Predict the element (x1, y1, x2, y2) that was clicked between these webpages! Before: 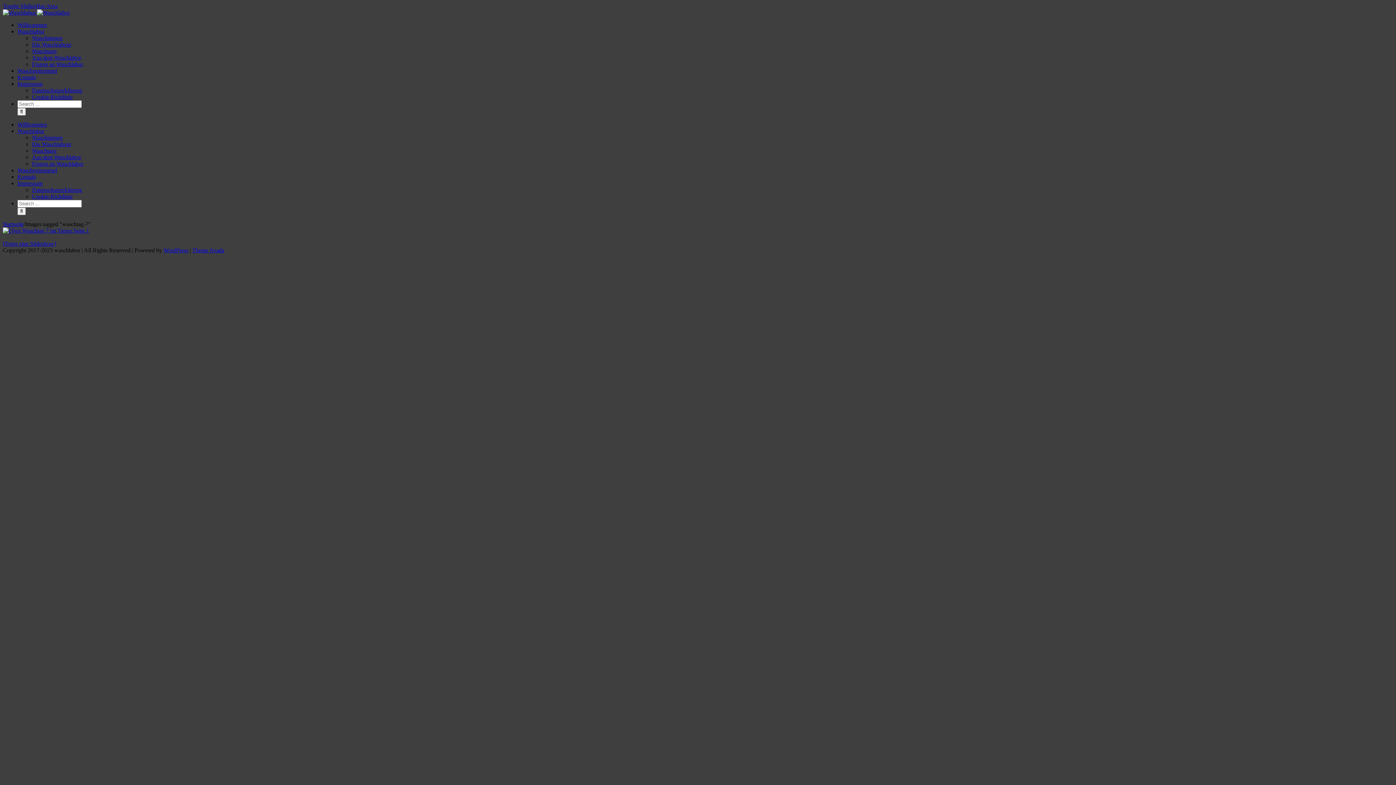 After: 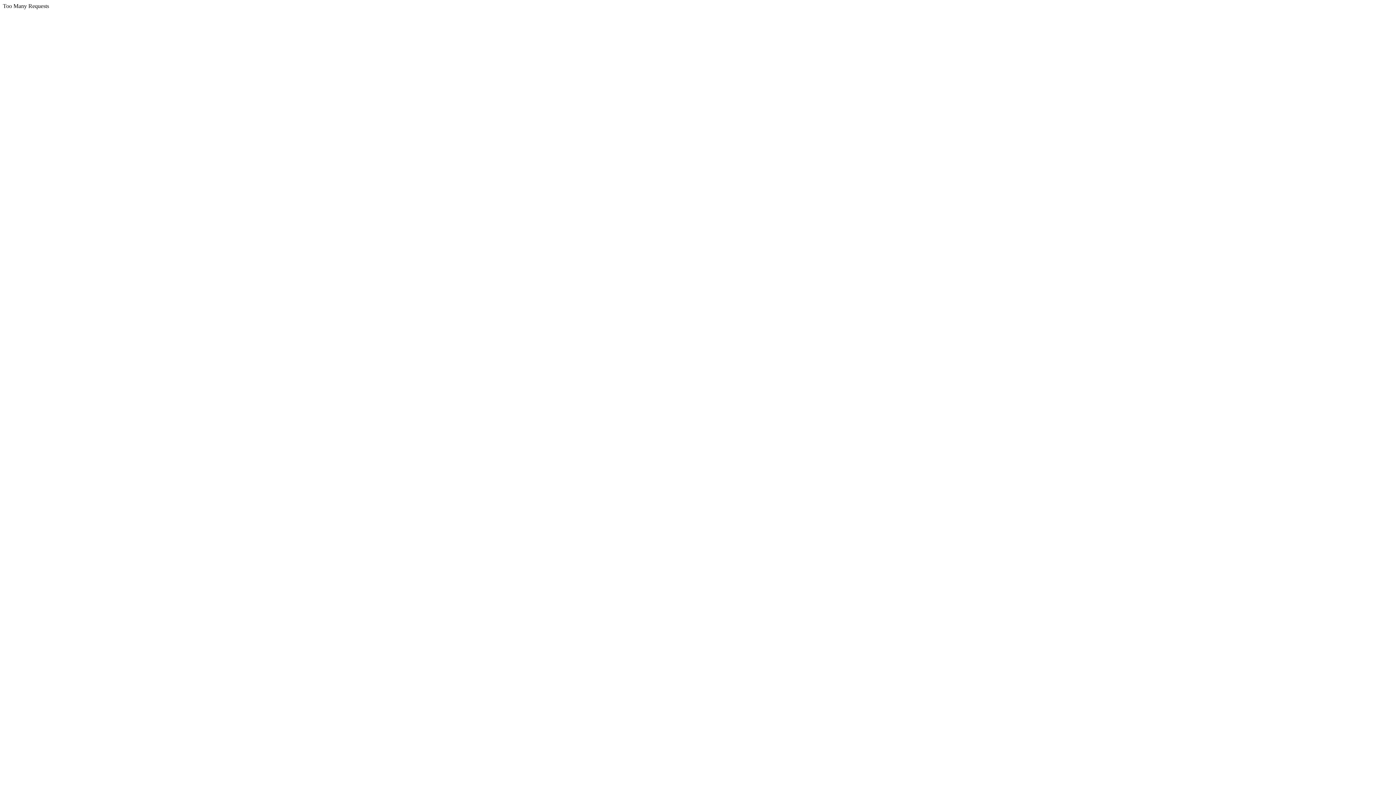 Action: label: Waschlappen bbox: (32, 134, 62, 140)